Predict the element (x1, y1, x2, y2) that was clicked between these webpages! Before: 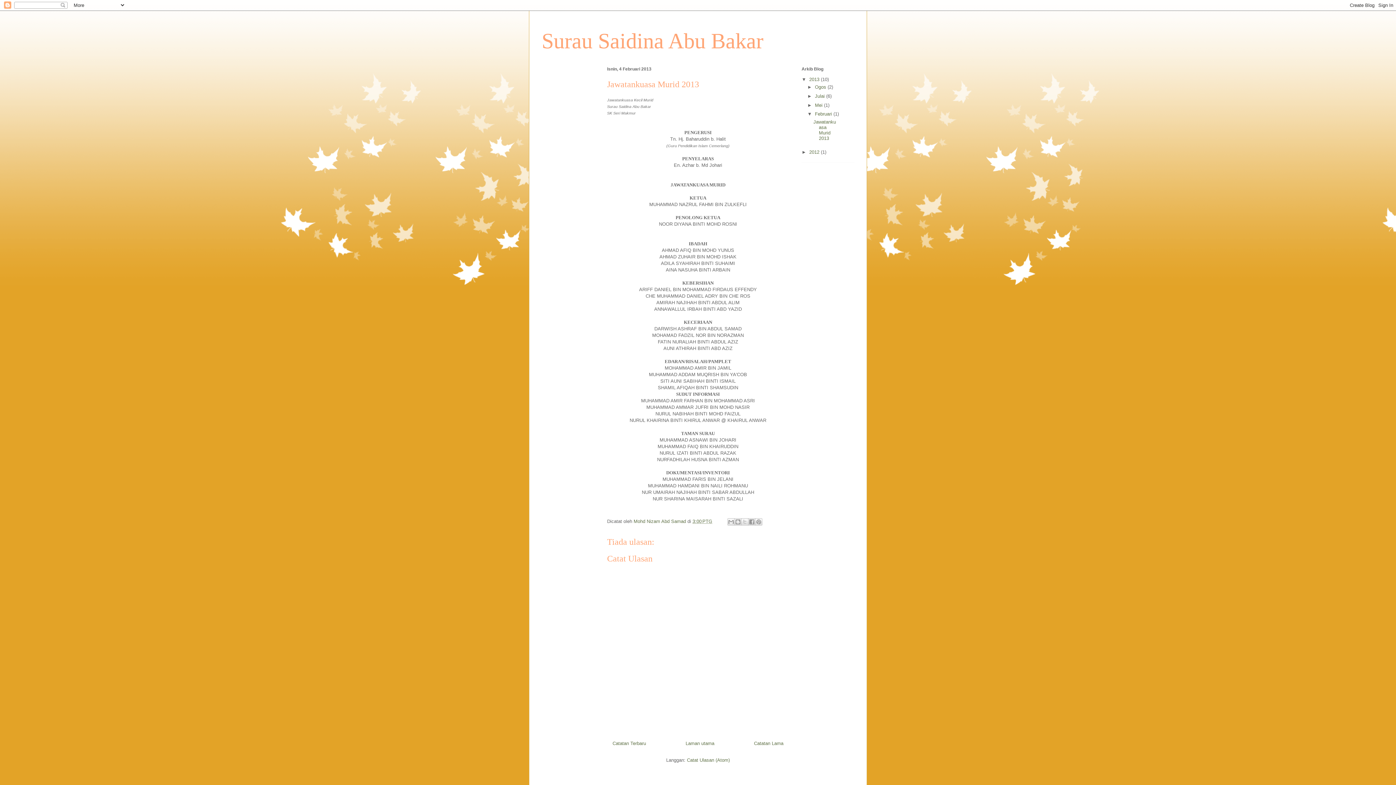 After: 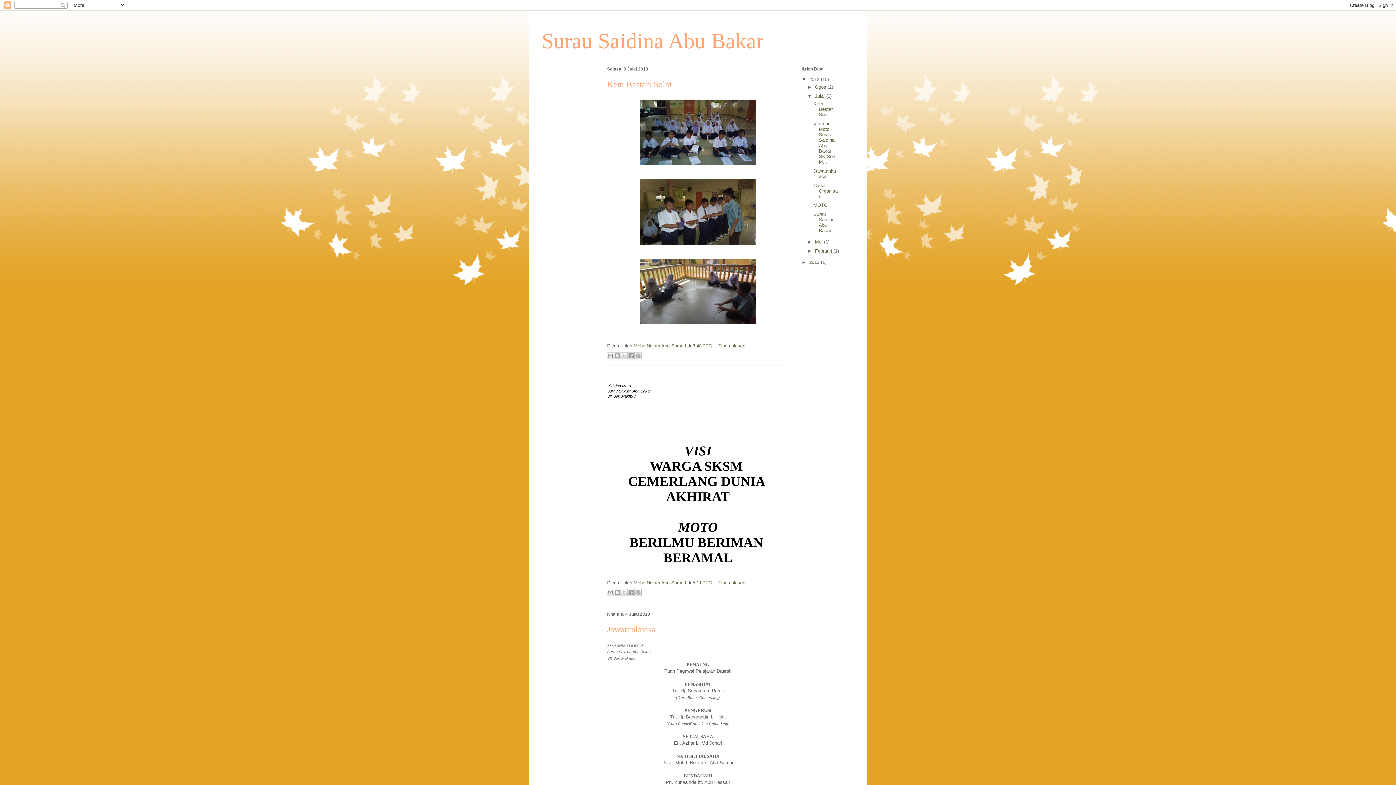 Action: bbox: (815, 93, 826, 98) label: Julai 